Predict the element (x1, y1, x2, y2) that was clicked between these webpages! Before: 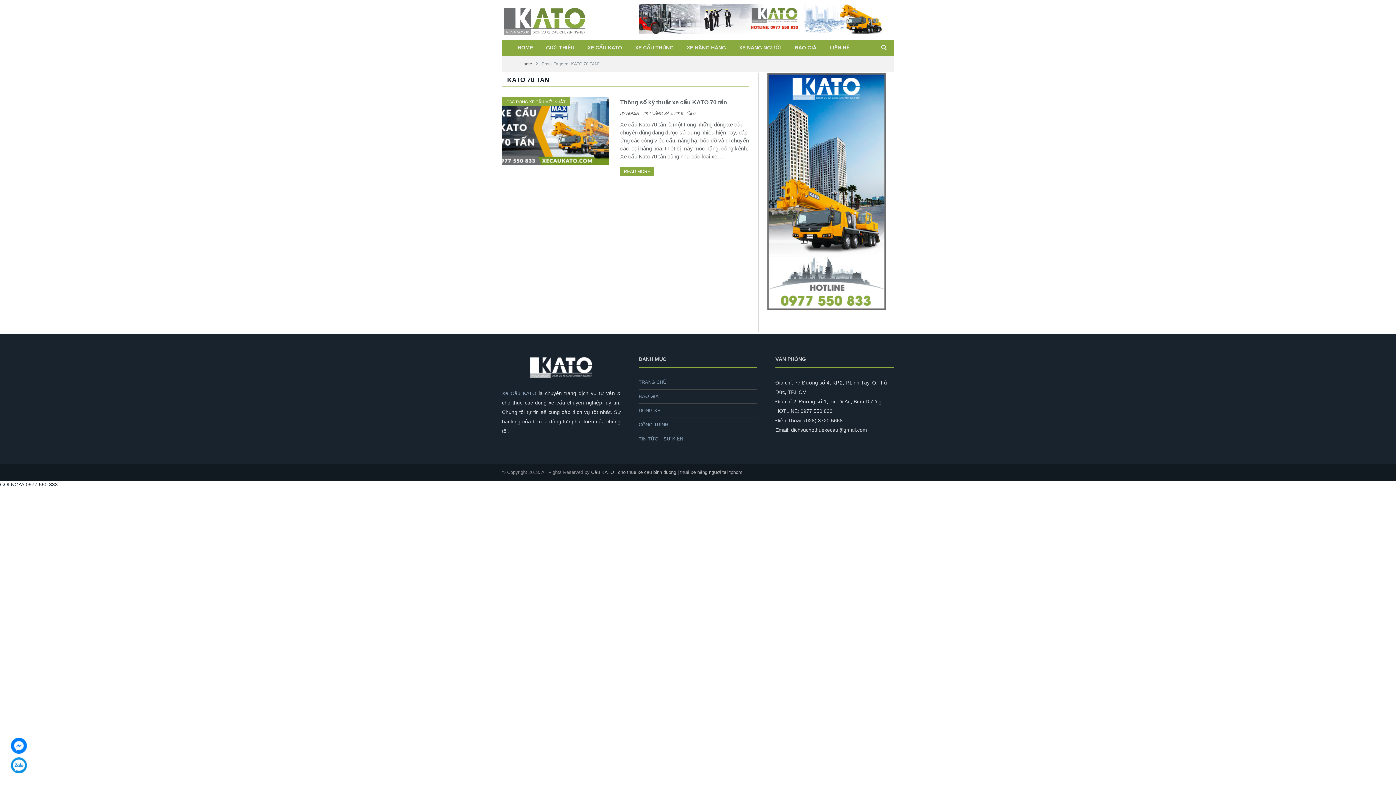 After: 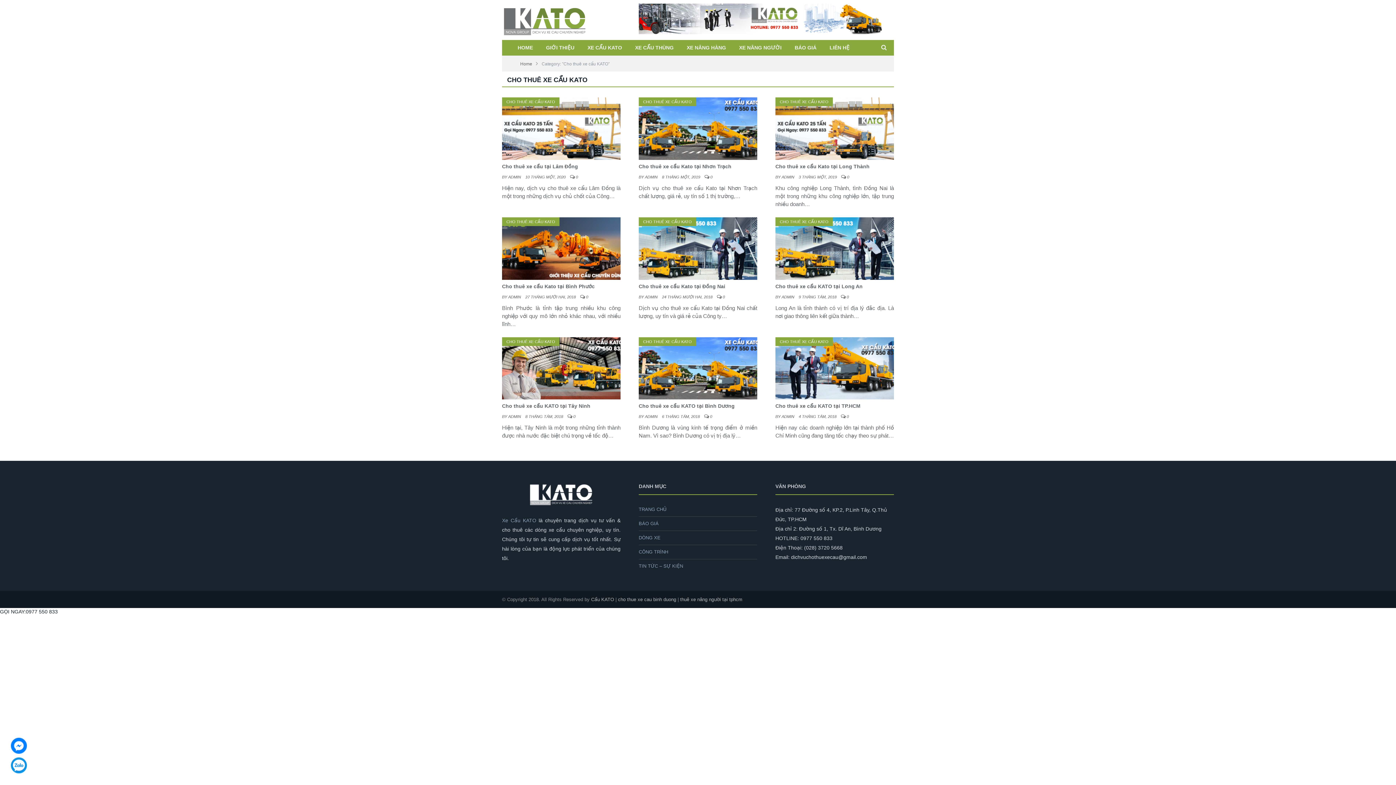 Action: label: XE CẨU KATO bbox: (581, 40, 628, 55)